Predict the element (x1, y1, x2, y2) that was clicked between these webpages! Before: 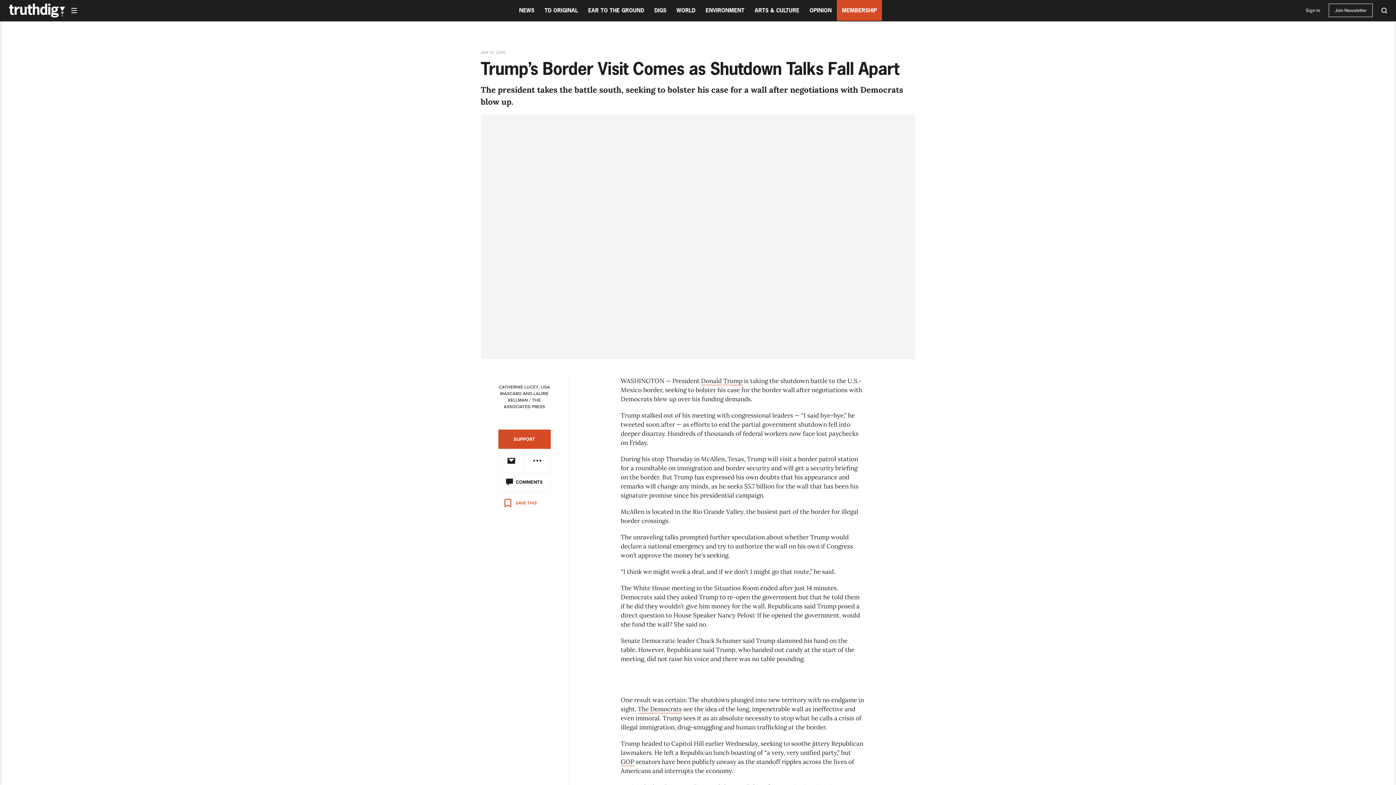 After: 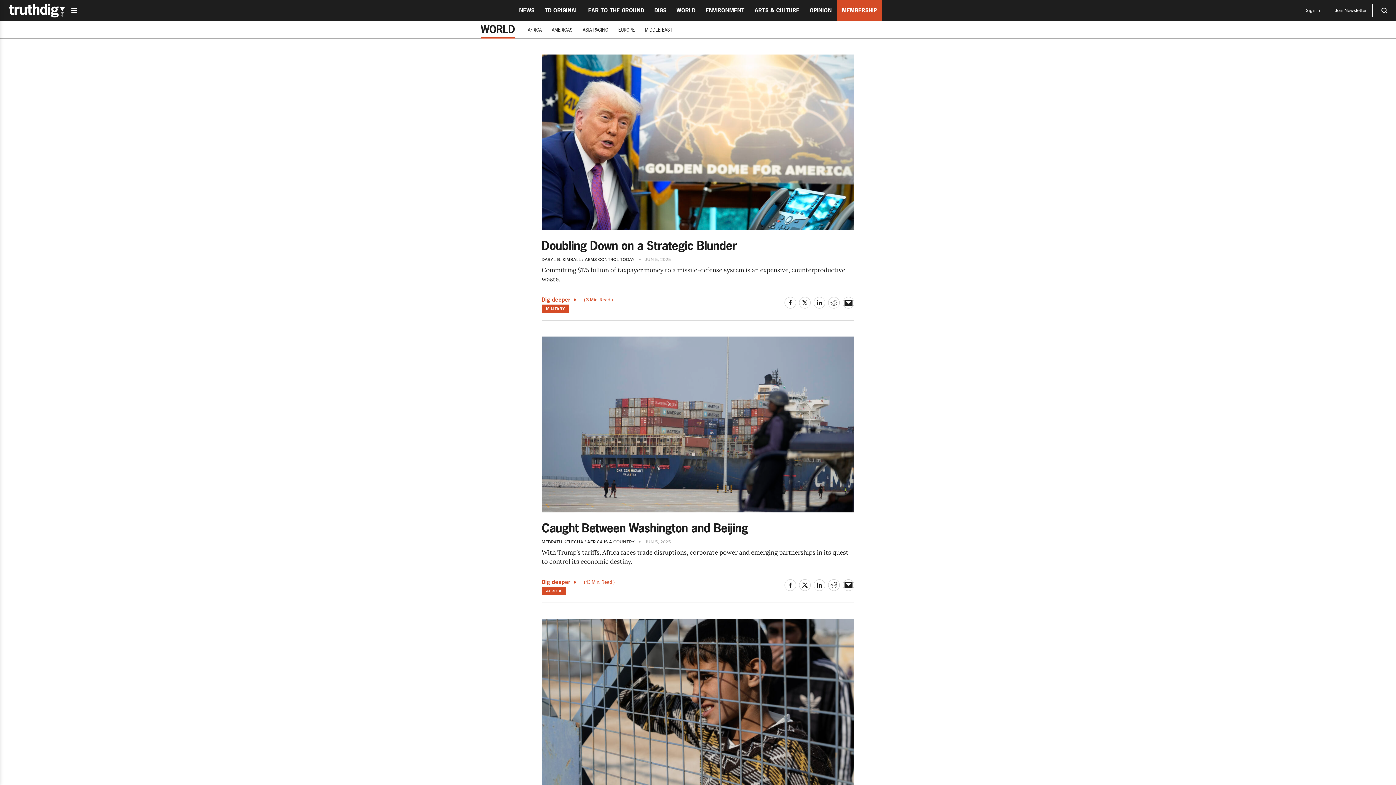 Action: bbox: (671, 0, 700, 20) label: WORLD